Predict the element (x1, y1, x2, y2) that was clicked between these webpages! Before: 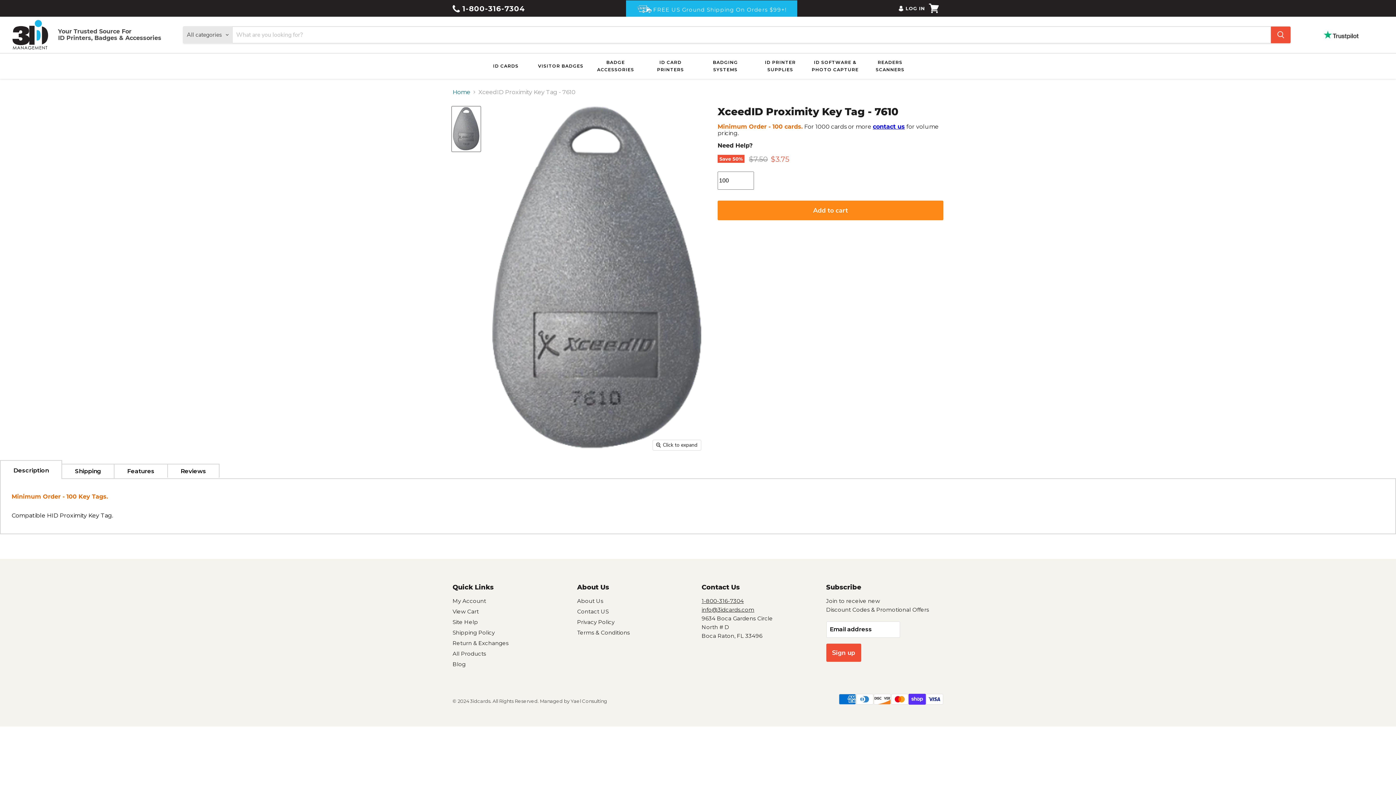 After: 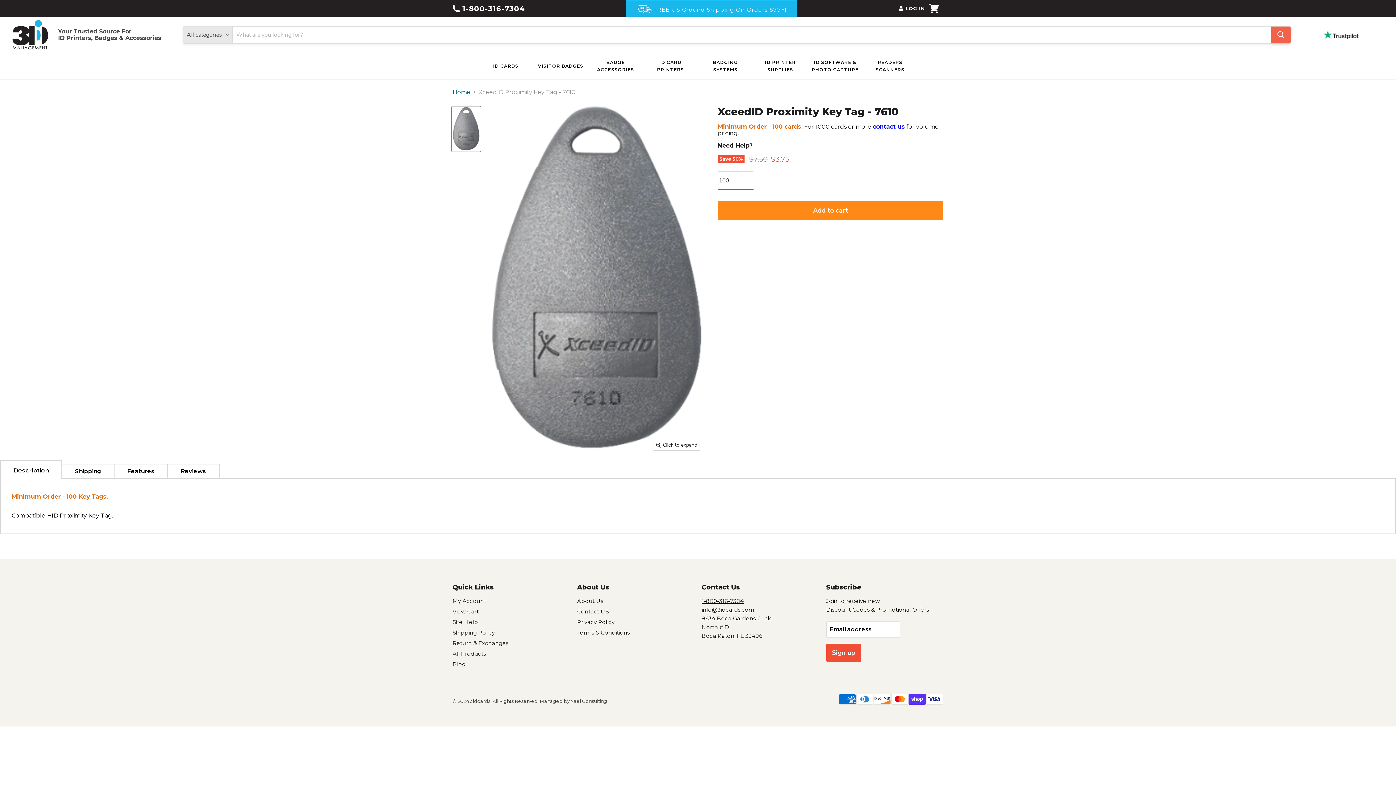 Action: bbox: (1271, 26, 1290, 43) label: Search